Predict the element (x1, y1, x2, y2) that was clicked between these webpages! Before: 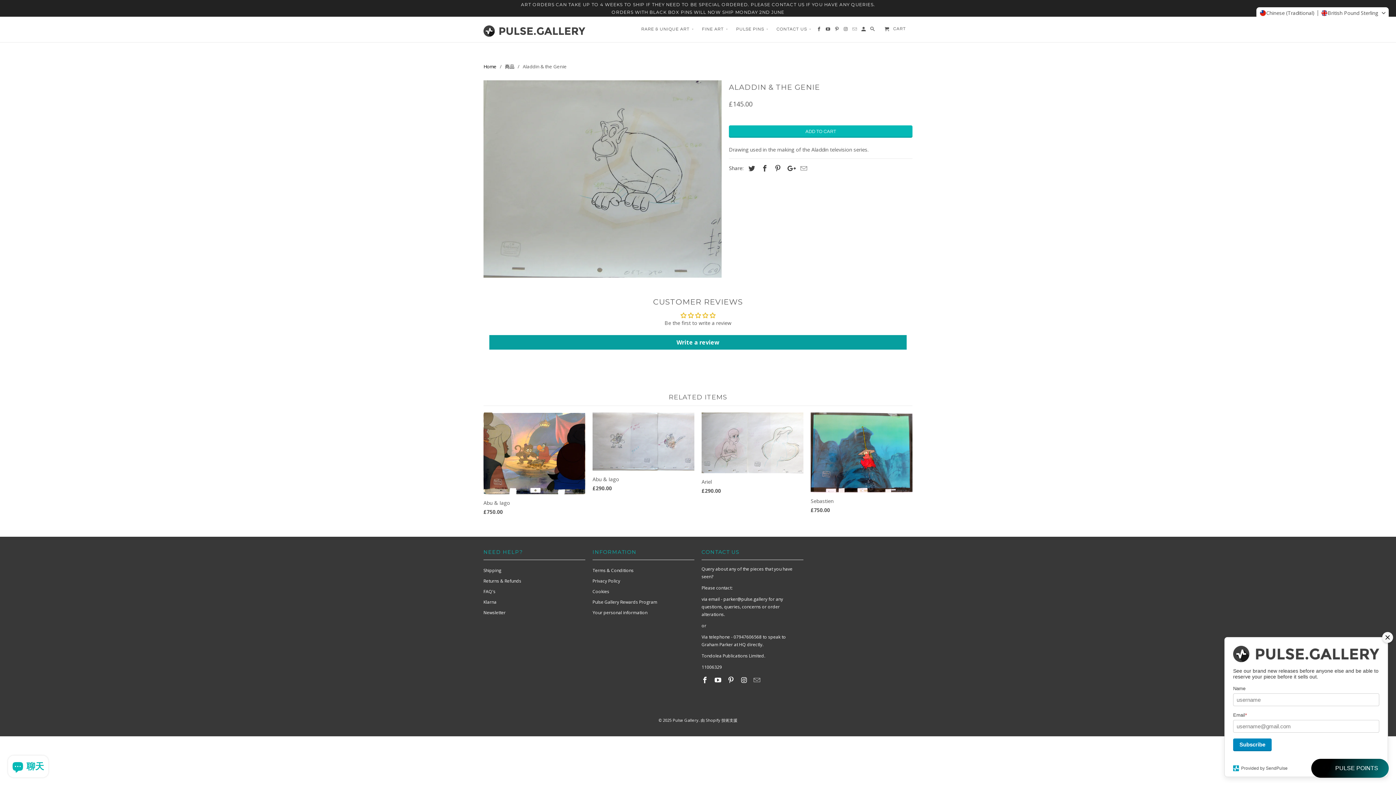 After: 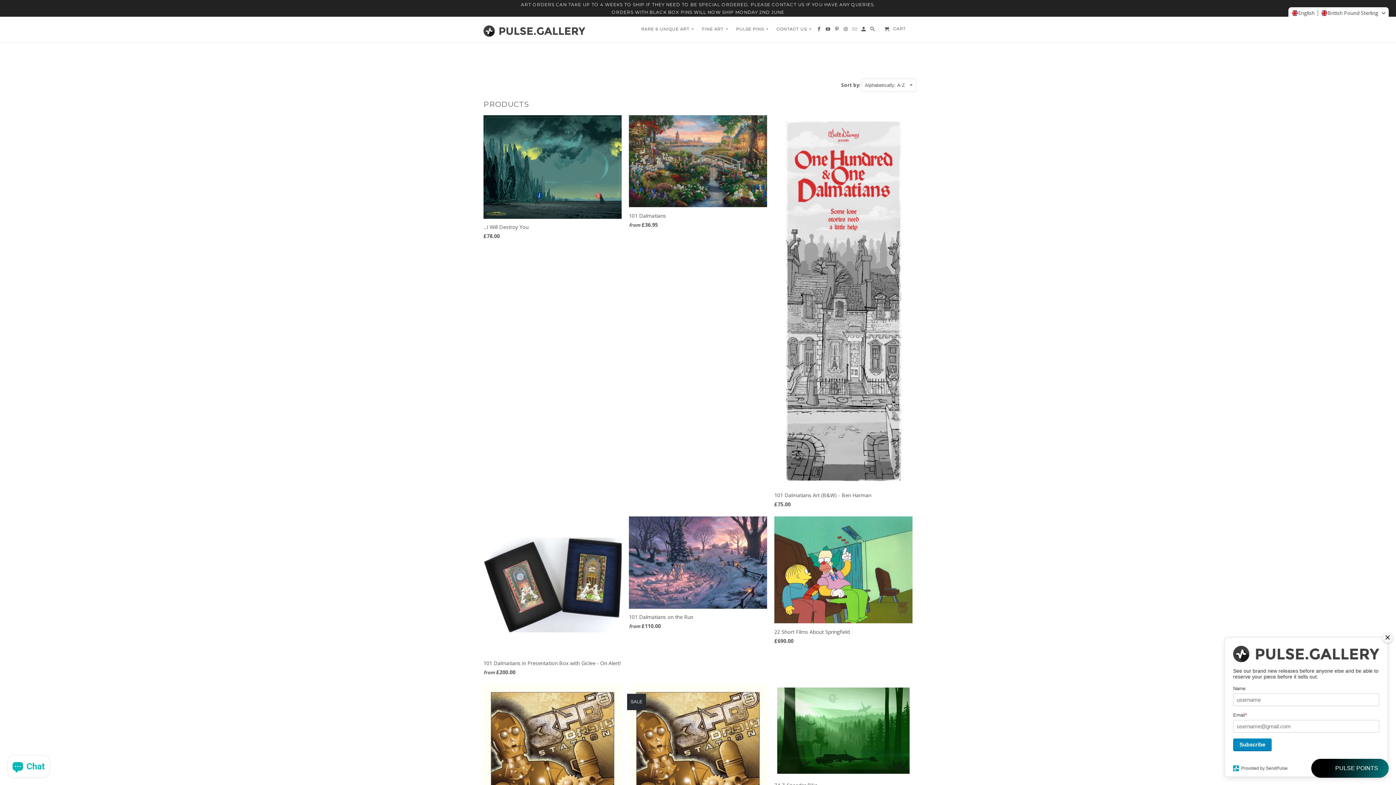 Action: bbox: (505, 63, 514, 69) label: 商品